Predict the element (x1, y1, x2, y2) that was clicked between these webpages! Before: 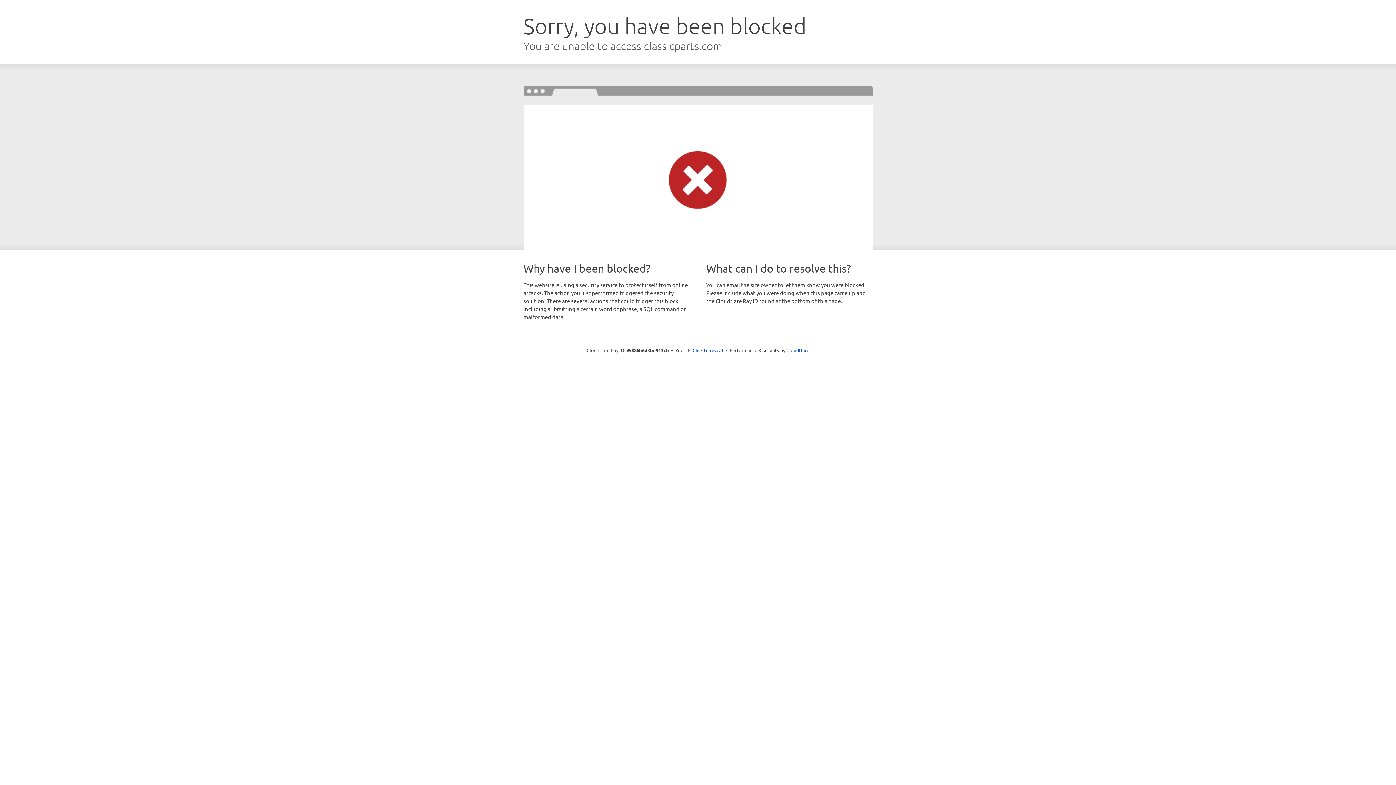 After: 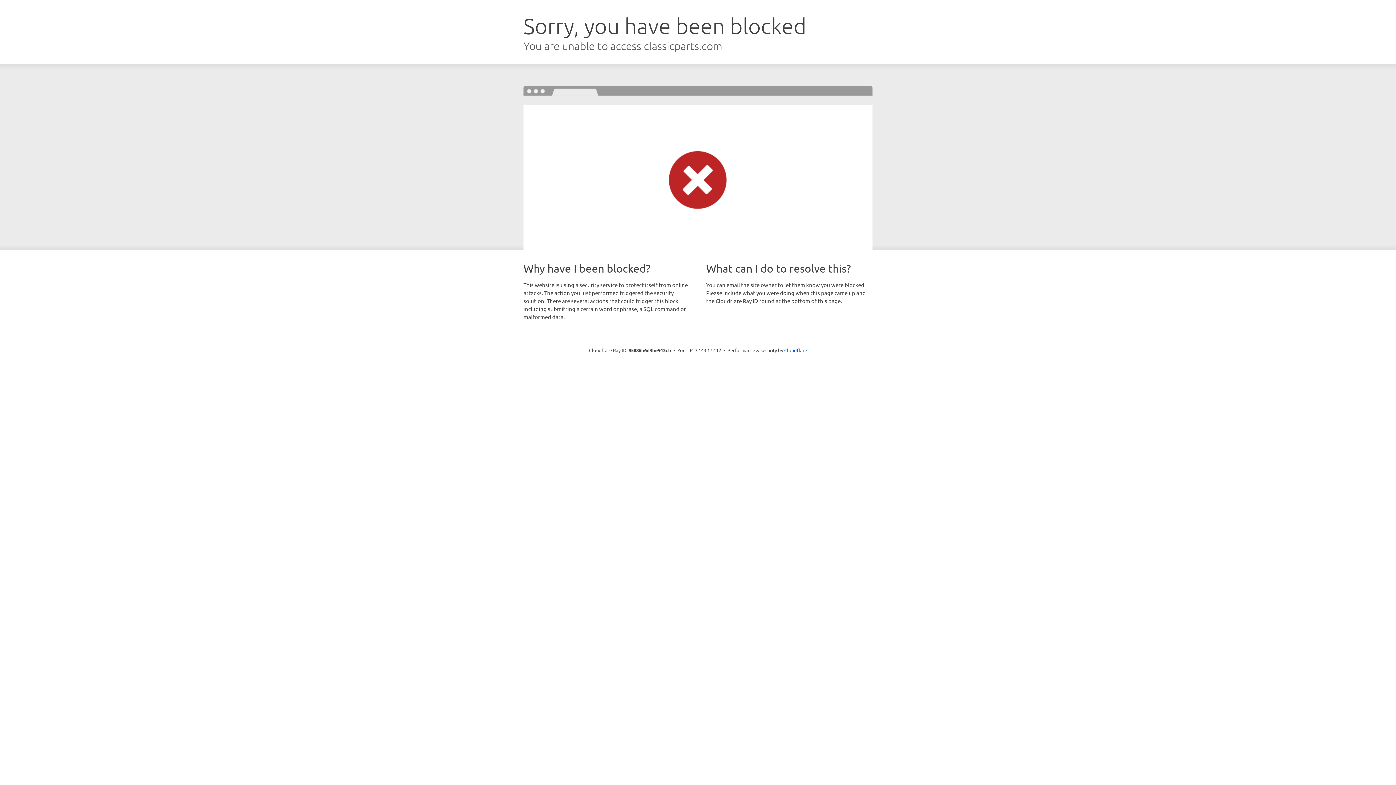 Action: bbox: (692, 346, 723, 353) label: Click to reveal